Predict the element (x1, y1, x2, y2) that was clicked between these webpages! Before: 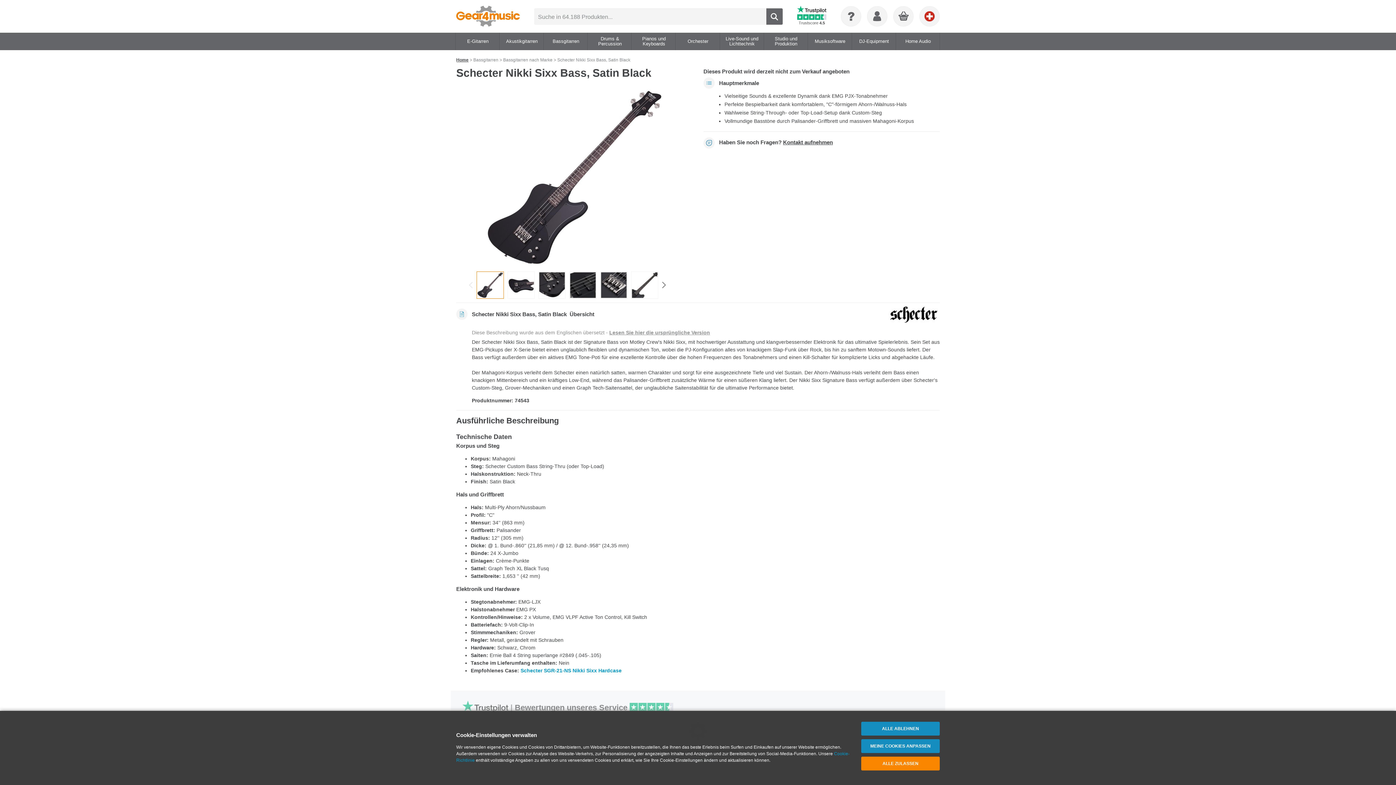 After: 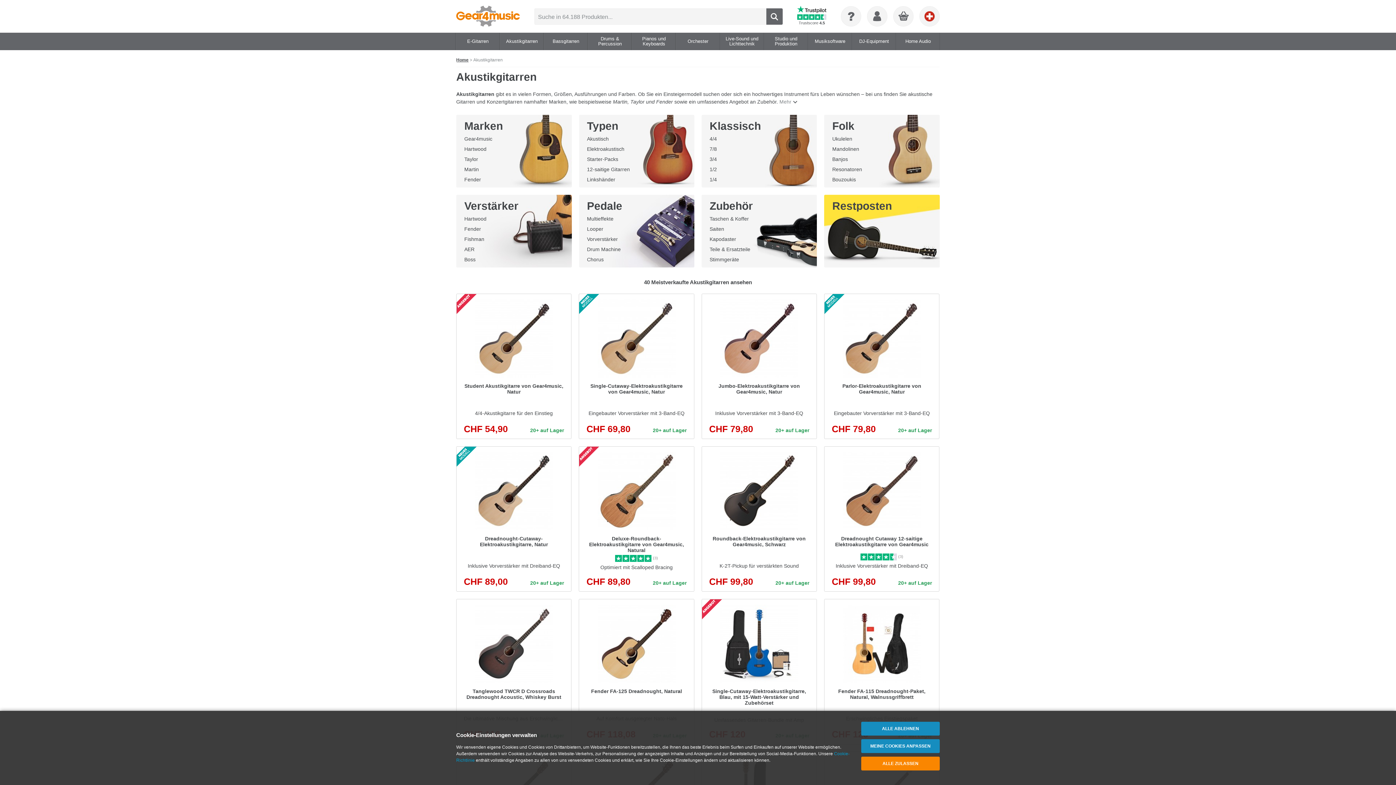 Action: bbox: (504, 32, 539, 50) label: Akustikgitarren